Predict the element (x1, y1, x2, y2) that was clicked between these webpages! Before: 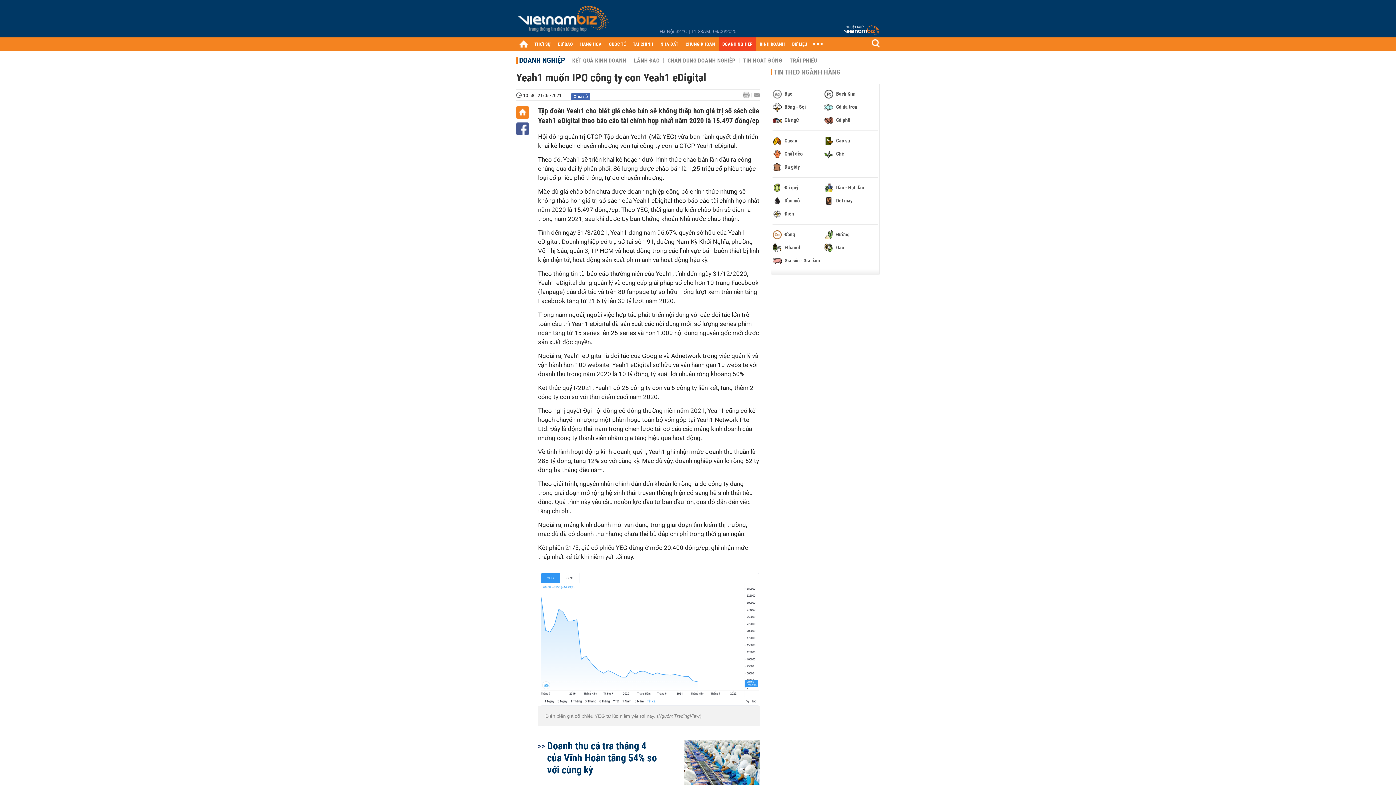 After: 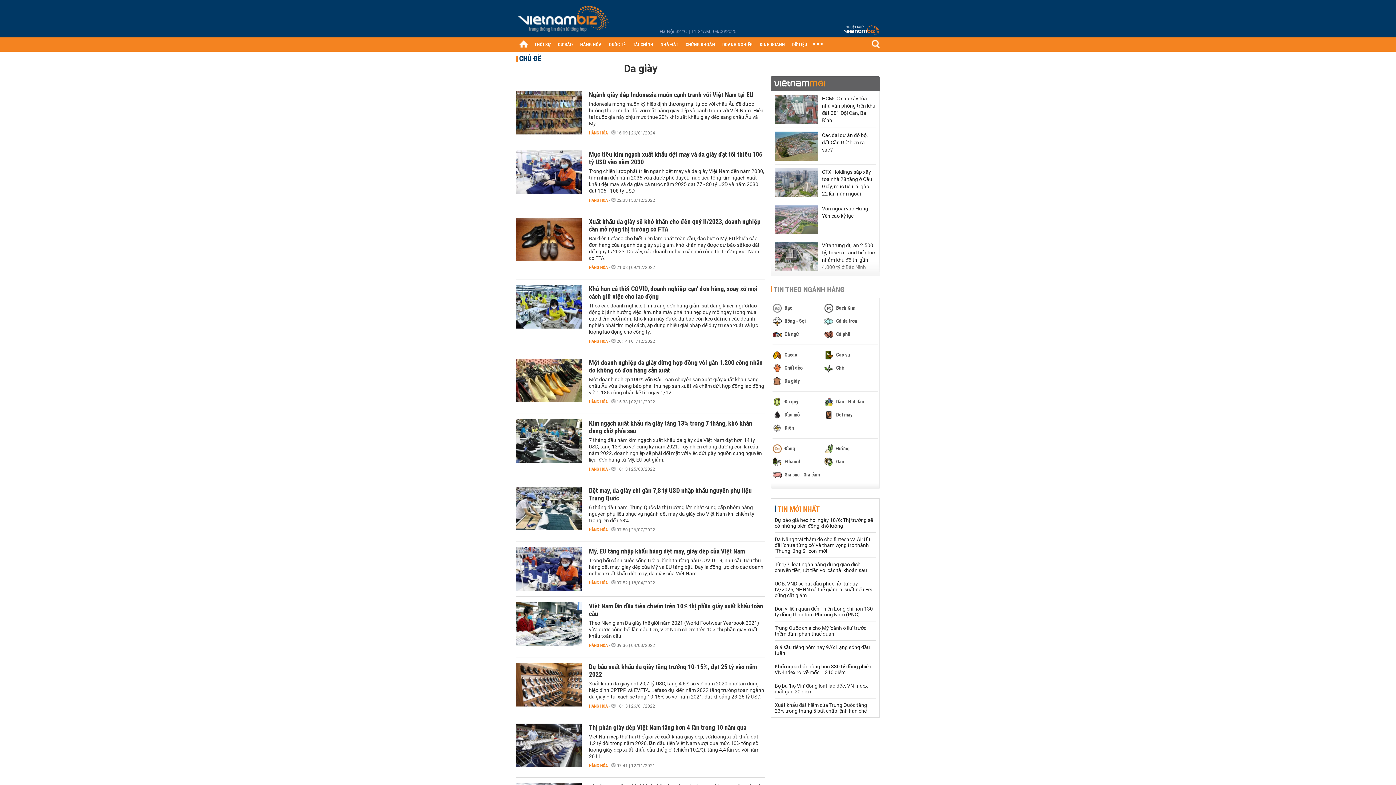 Action: bbox: (773, 162, 822, 171) label:  Da giày